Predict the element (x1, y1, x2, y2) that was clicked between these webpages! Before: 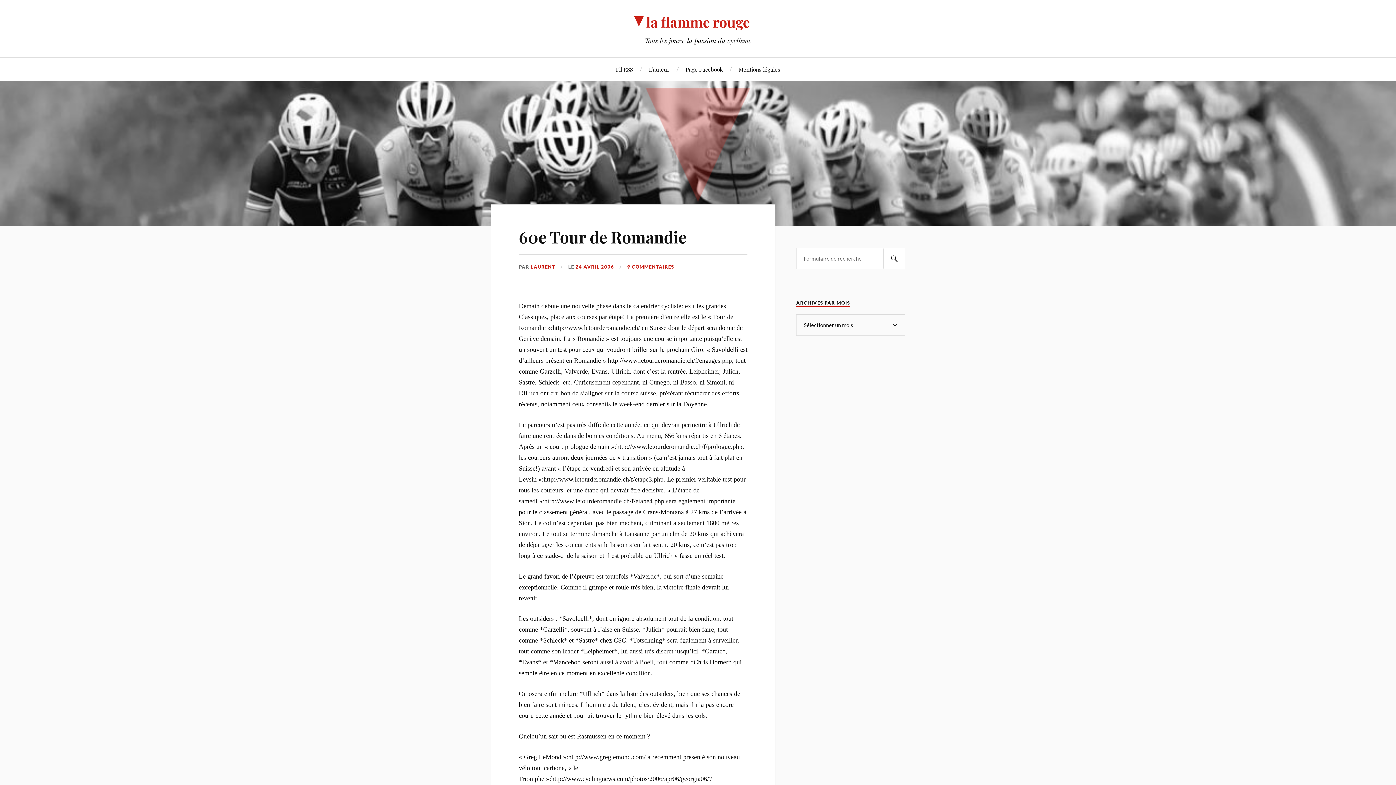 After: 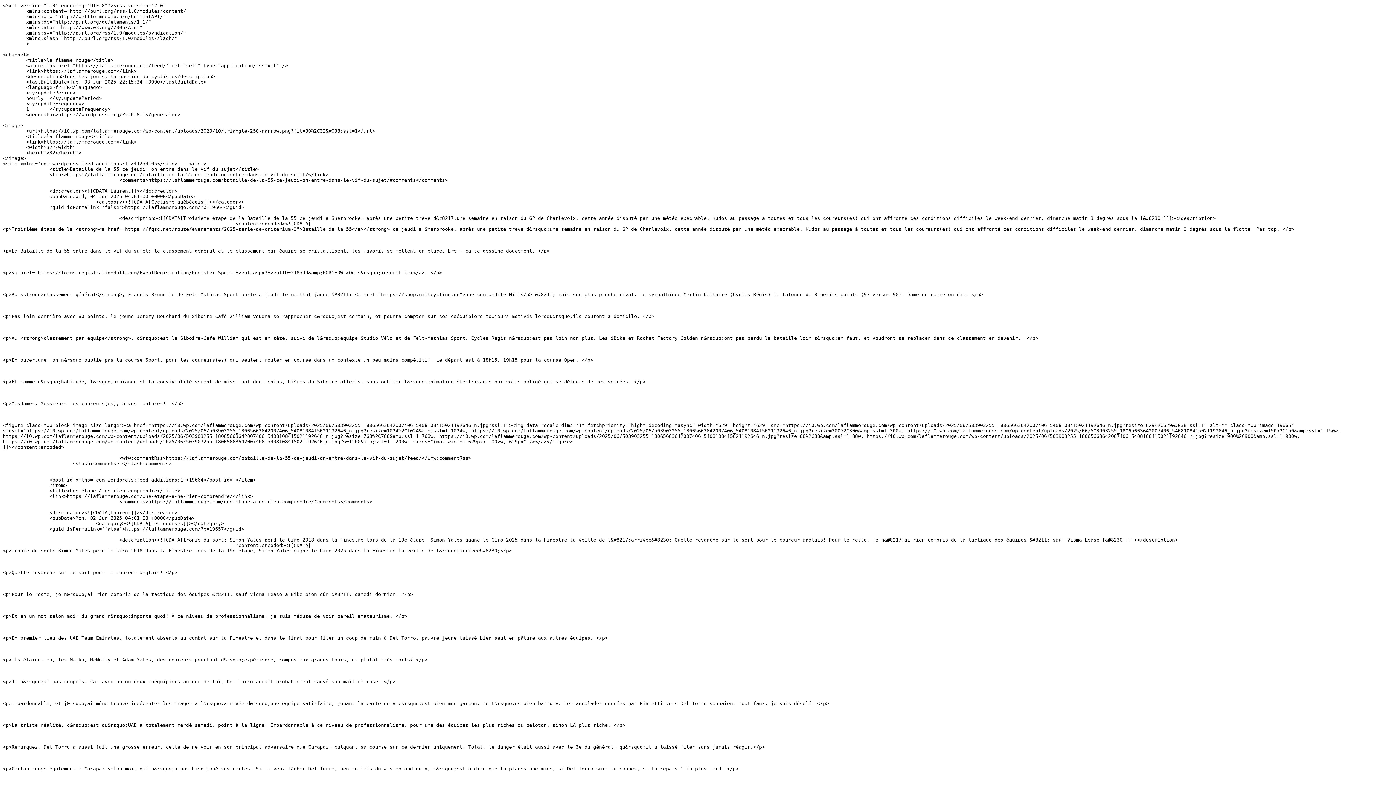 Action: bbox: (616, 57, 633, 80) label: Fil RSS